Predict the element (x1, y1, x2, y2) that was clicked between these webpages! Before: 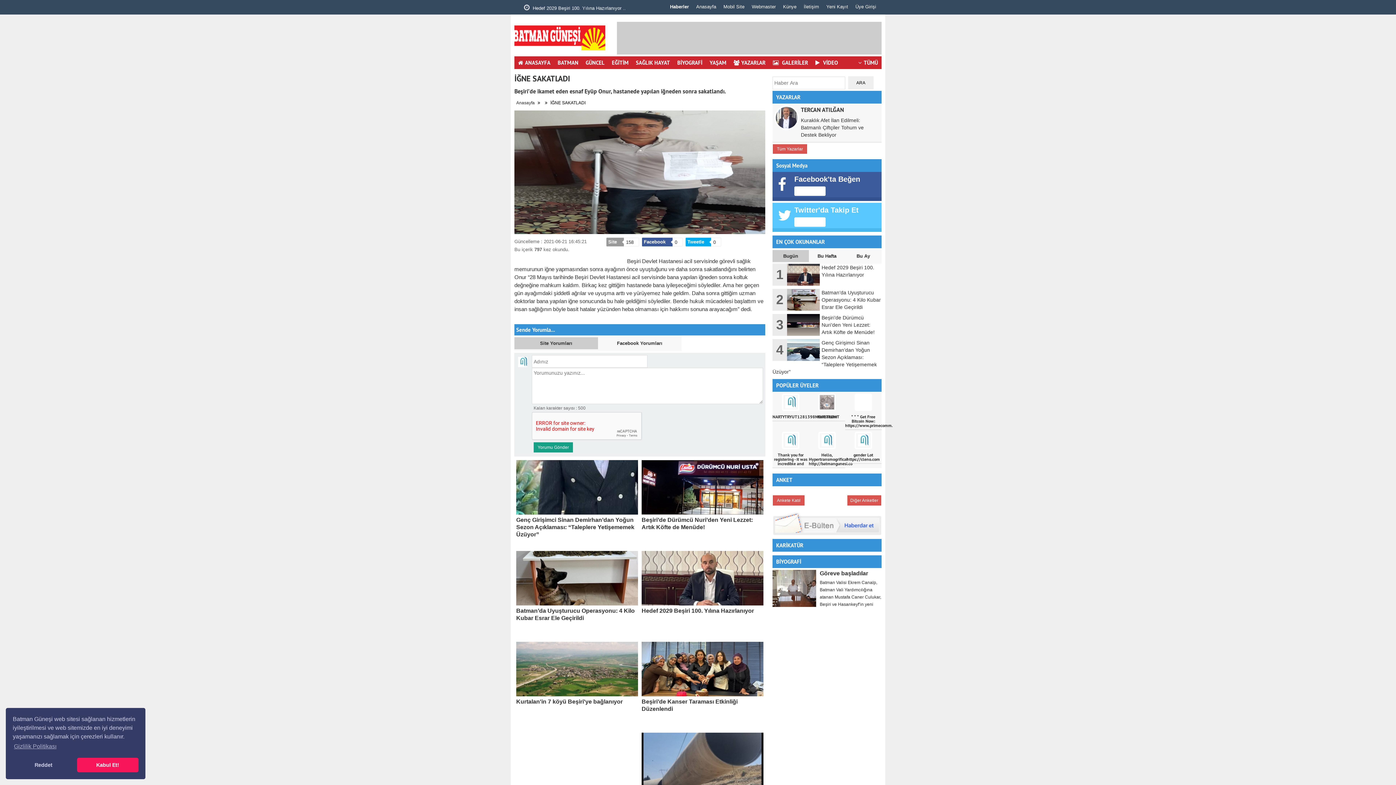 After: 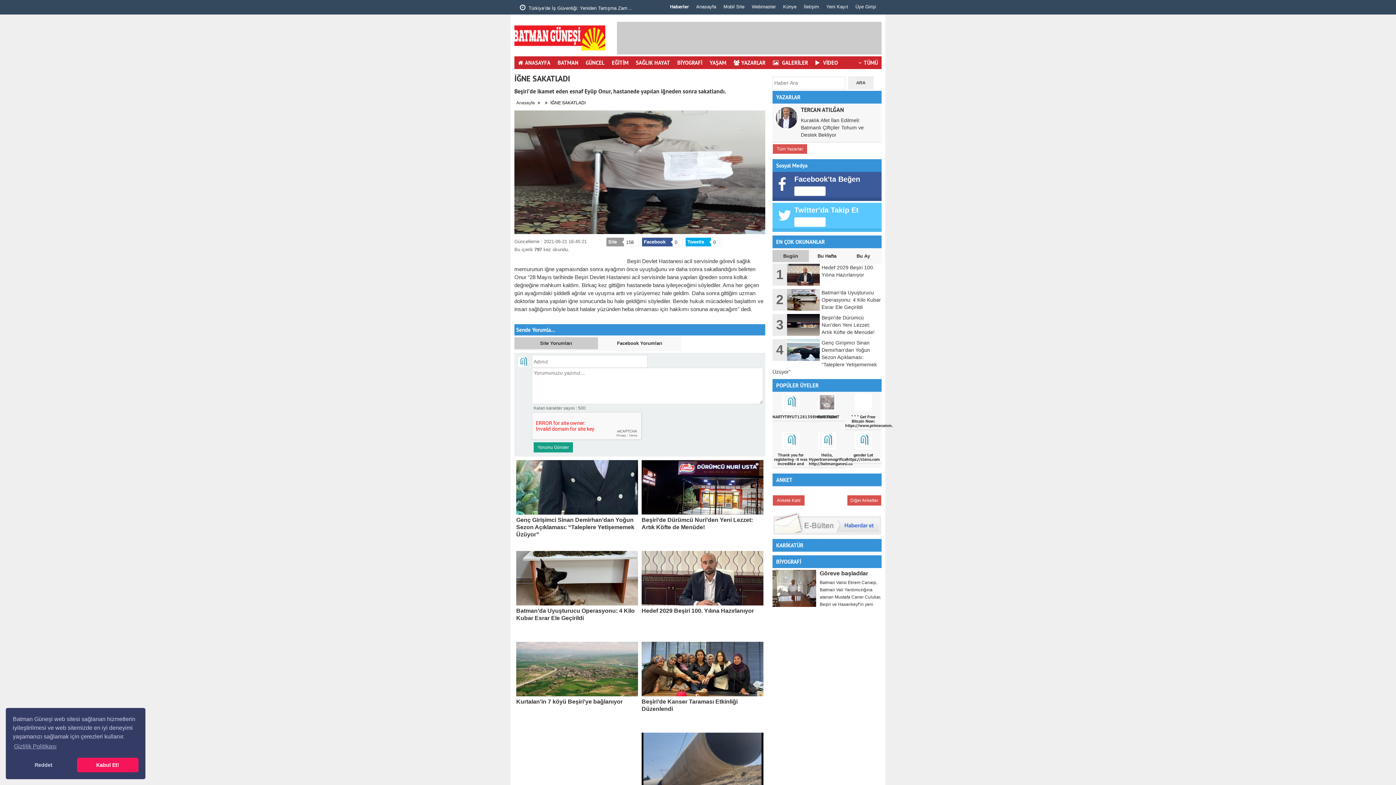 Action: label: Bugün bbox: (772, 250, 809, 262)